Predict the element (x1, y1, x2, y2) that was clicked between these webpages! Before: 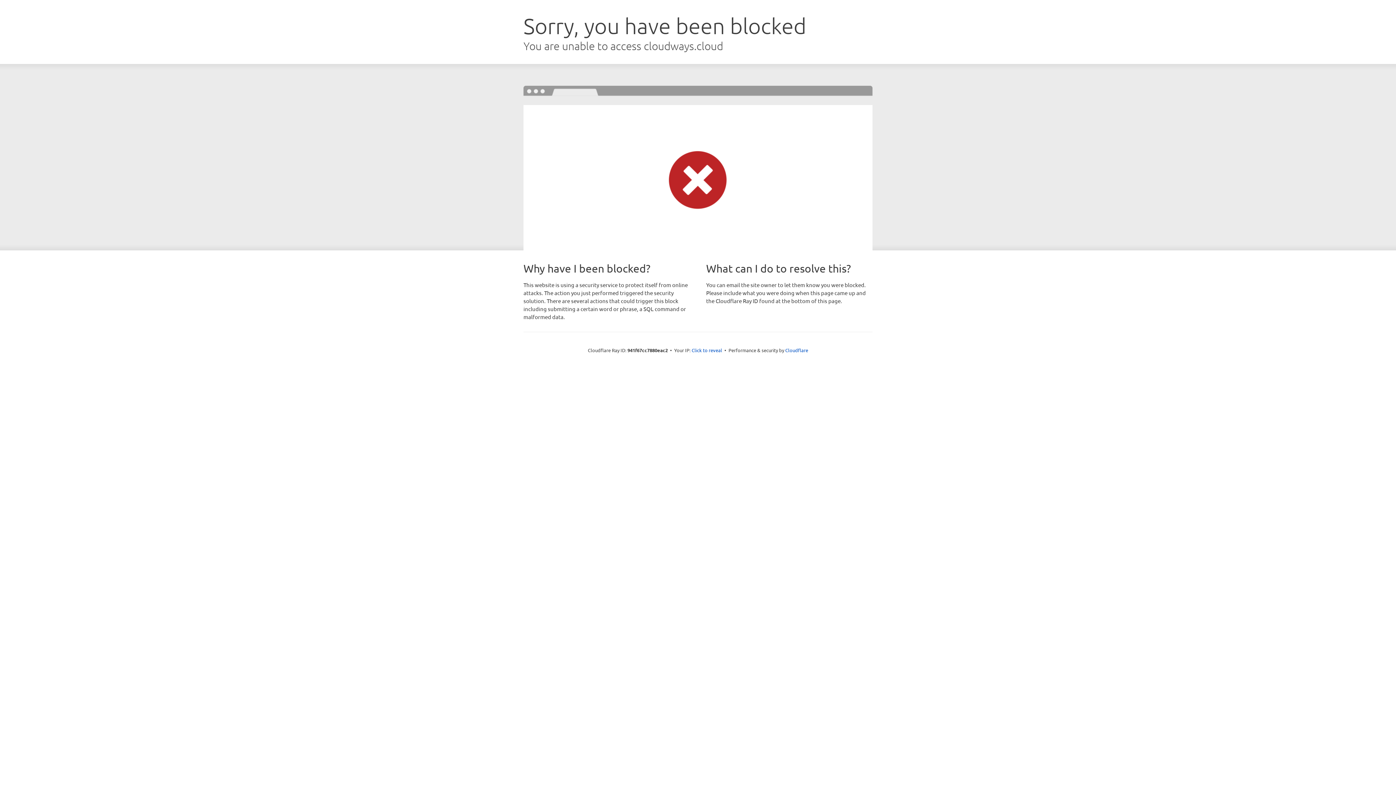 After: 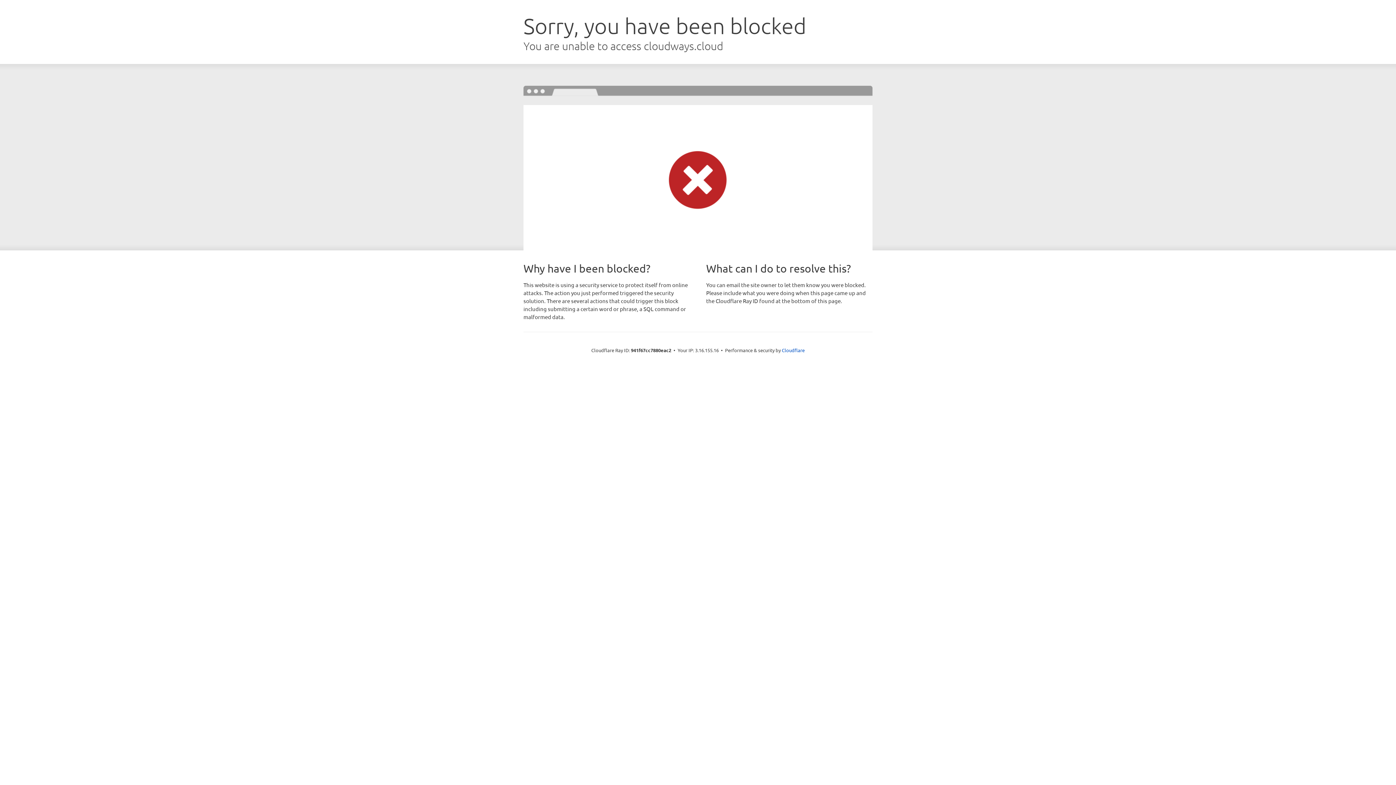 Action: bbox: (691, 346, 722, 353) label: Click to reveal